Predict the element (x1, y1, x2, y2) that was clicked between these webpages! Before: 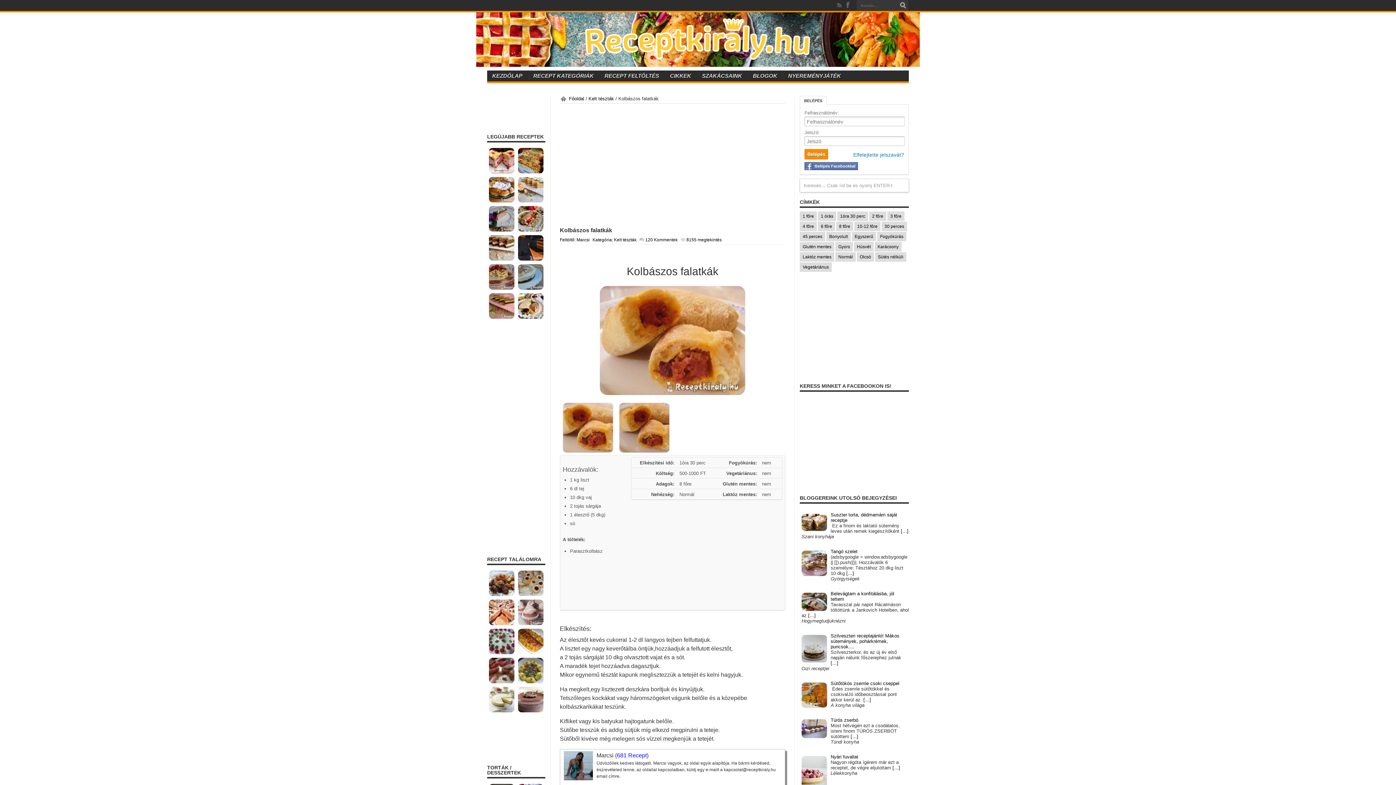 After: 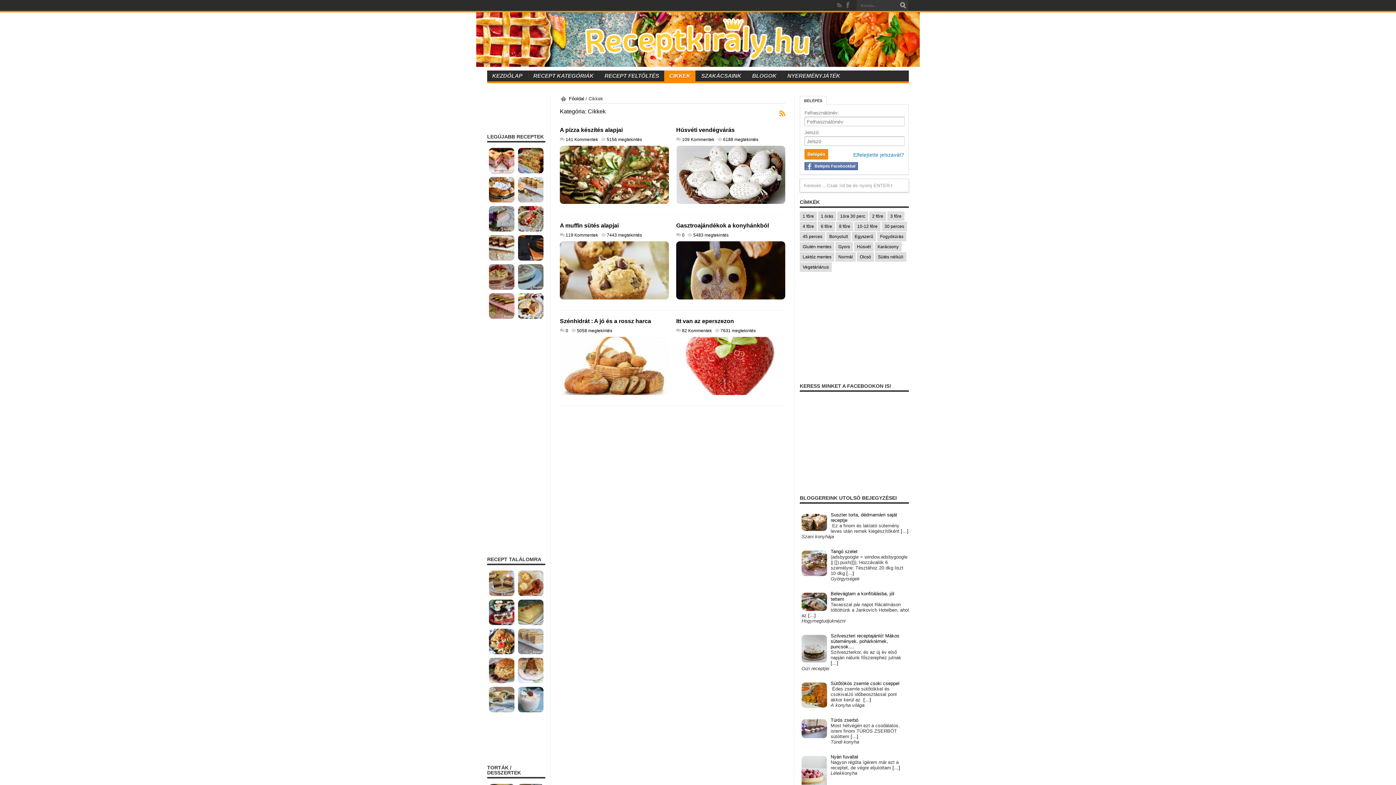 Action: label: CIKKEK bbox: (664, 70, 696, 81)